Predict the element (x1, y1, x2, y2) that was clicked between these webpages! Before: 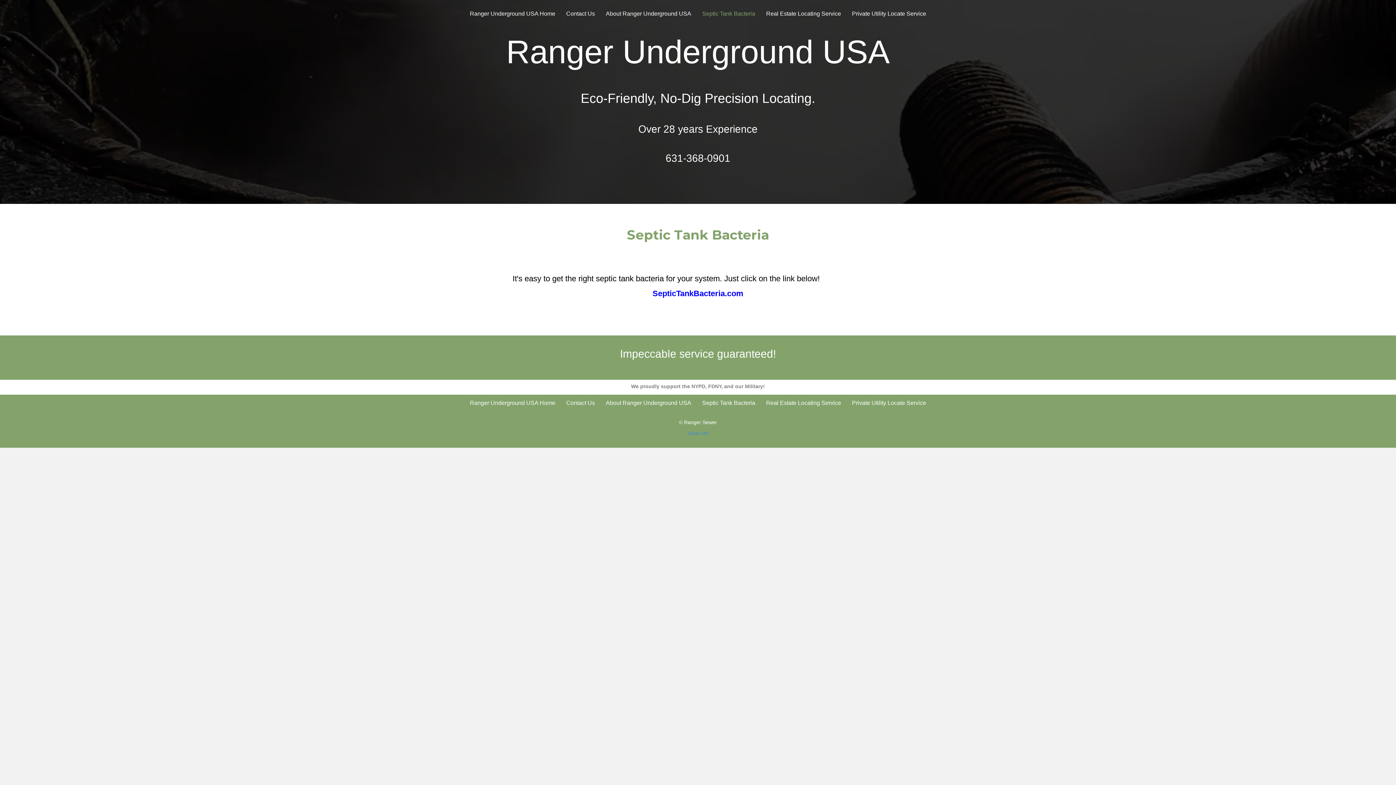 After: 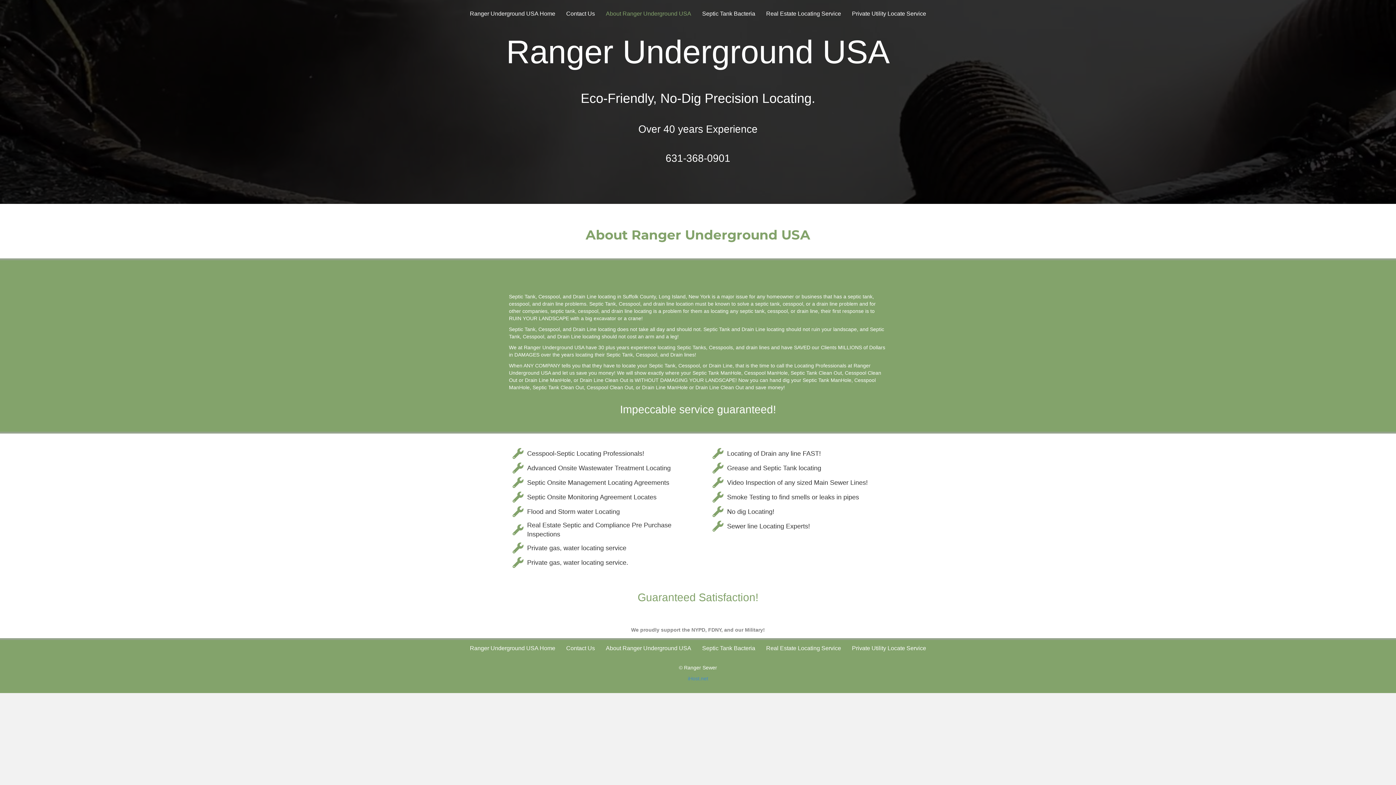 Action: bbox: (602, 7, 695, 20) label: About Ranger Underground USA